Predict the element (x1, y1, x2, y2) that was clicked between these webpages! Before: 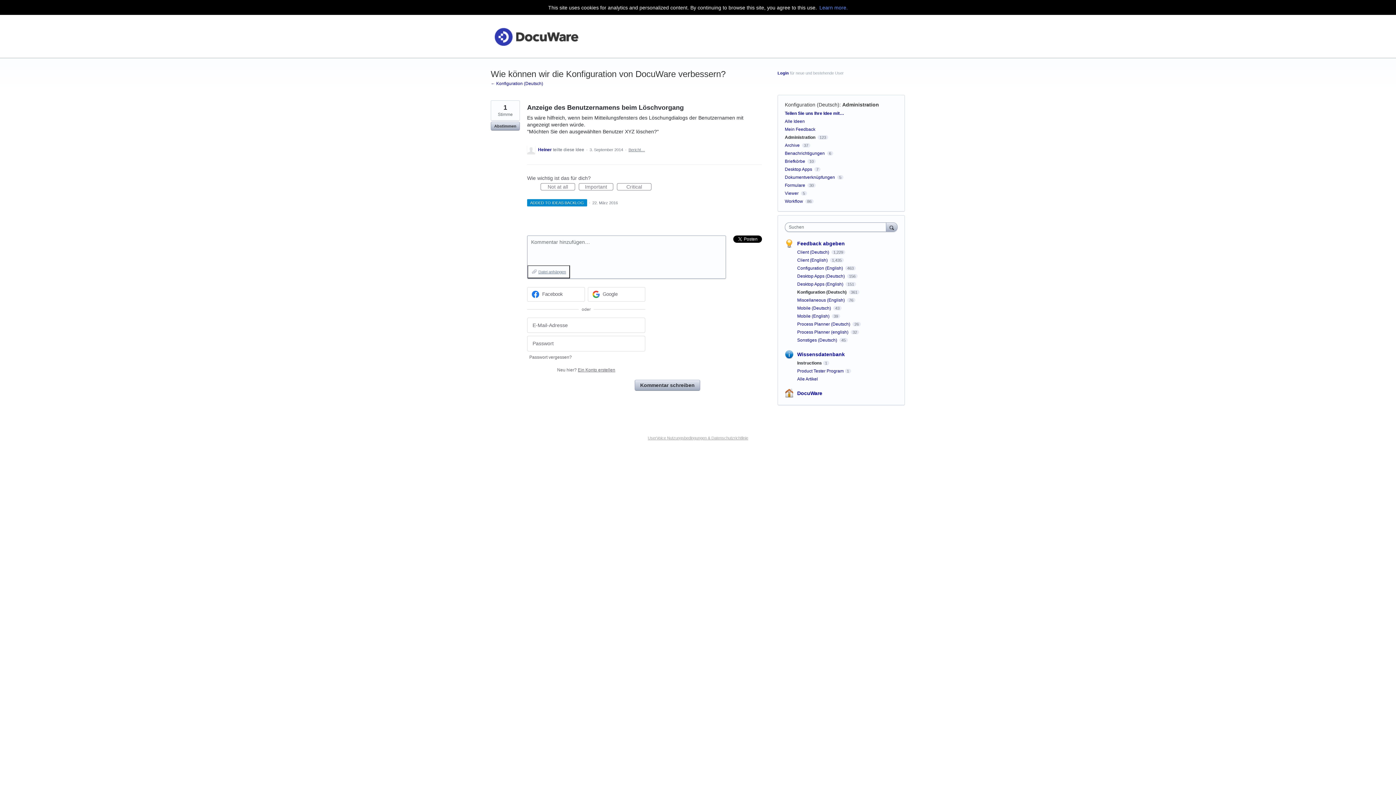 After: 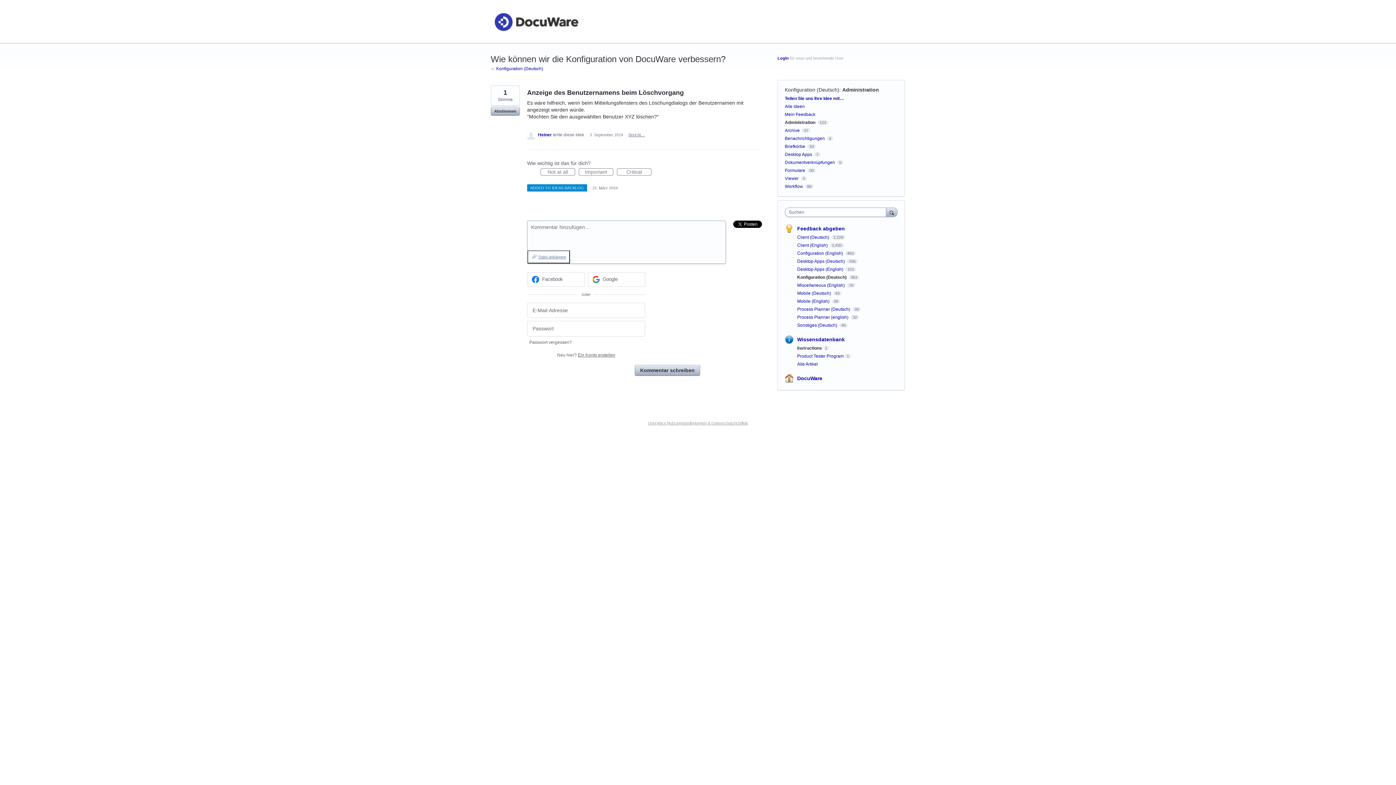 Action: label: Administration bbox: (842, 101, 879, 107)